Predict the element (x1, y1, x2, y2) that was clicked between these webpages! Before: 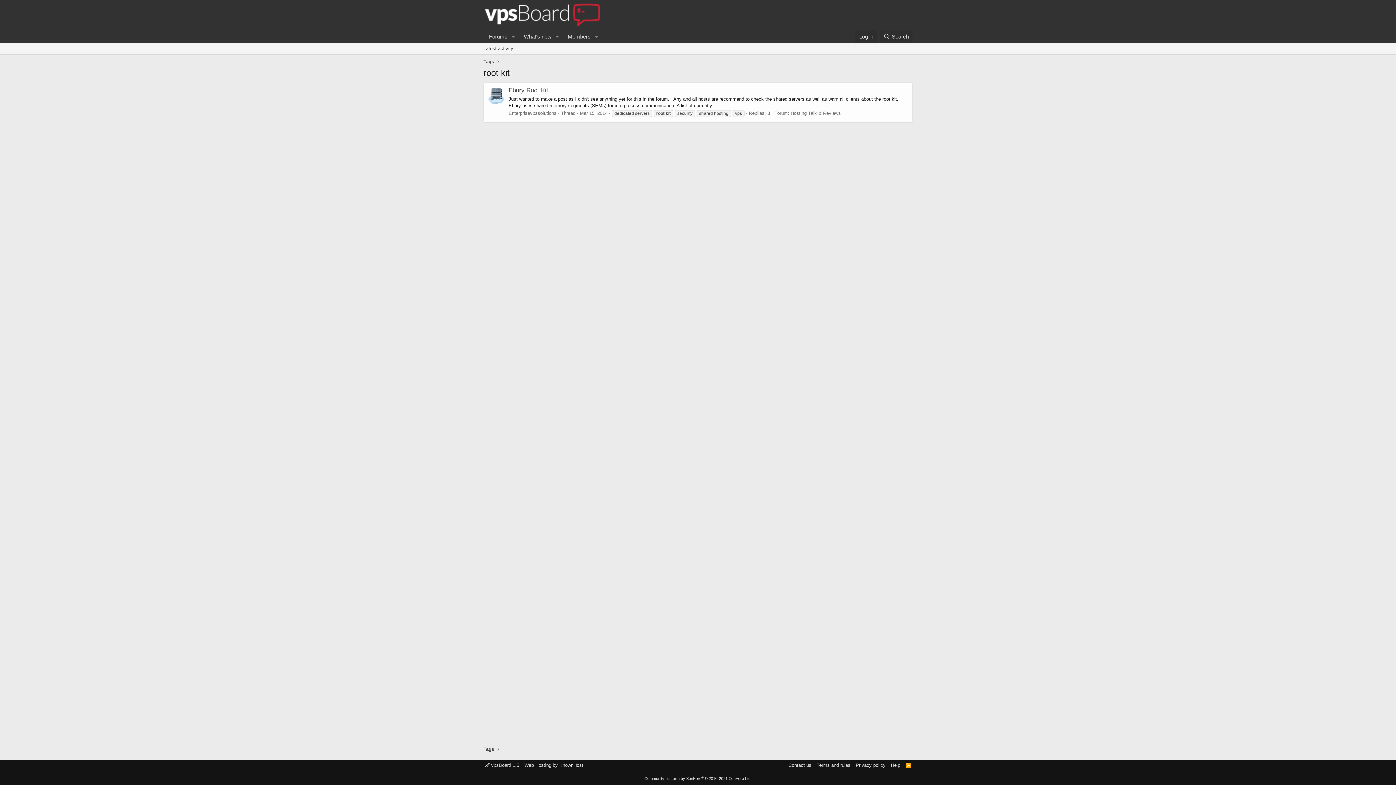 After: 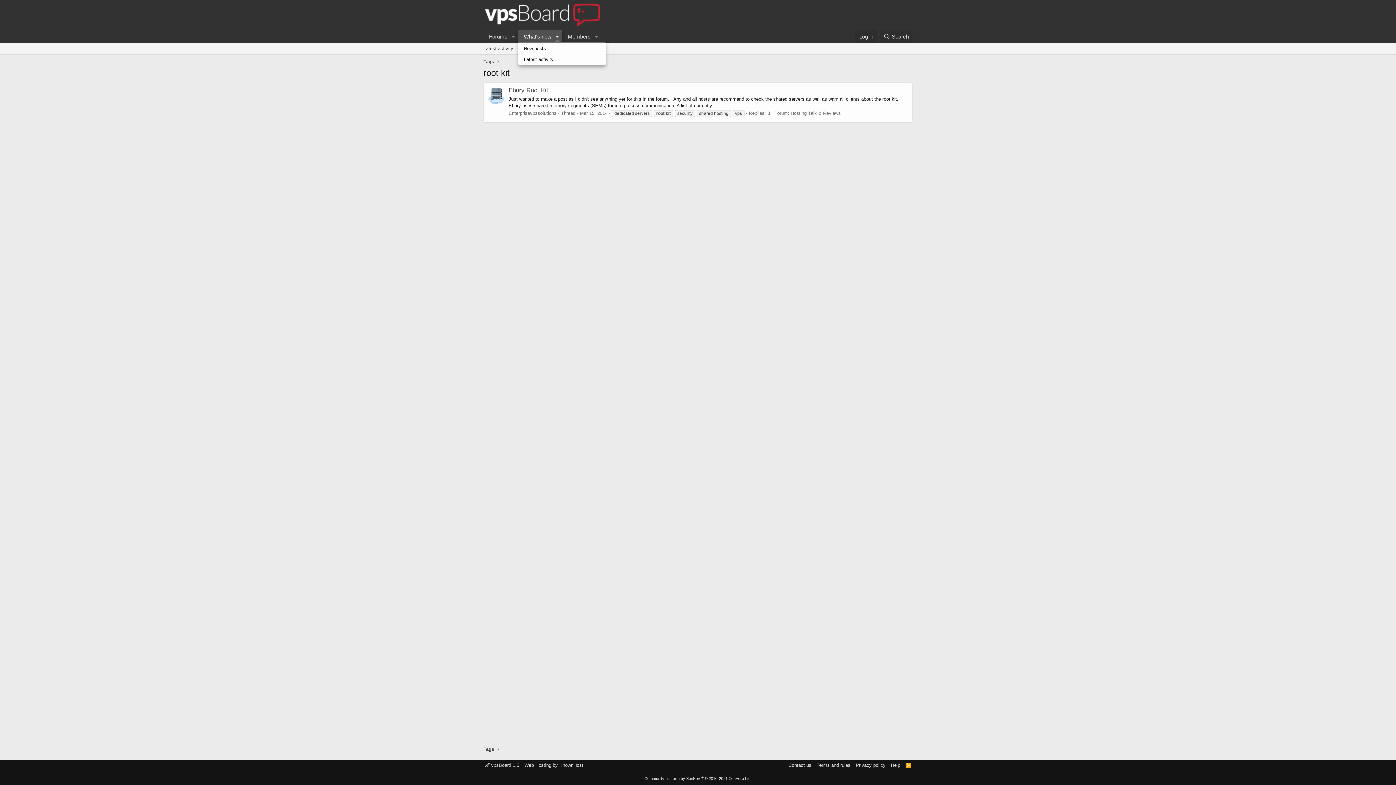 Action: bbox: (552, 29, 562, 43) label: Toggle expanded